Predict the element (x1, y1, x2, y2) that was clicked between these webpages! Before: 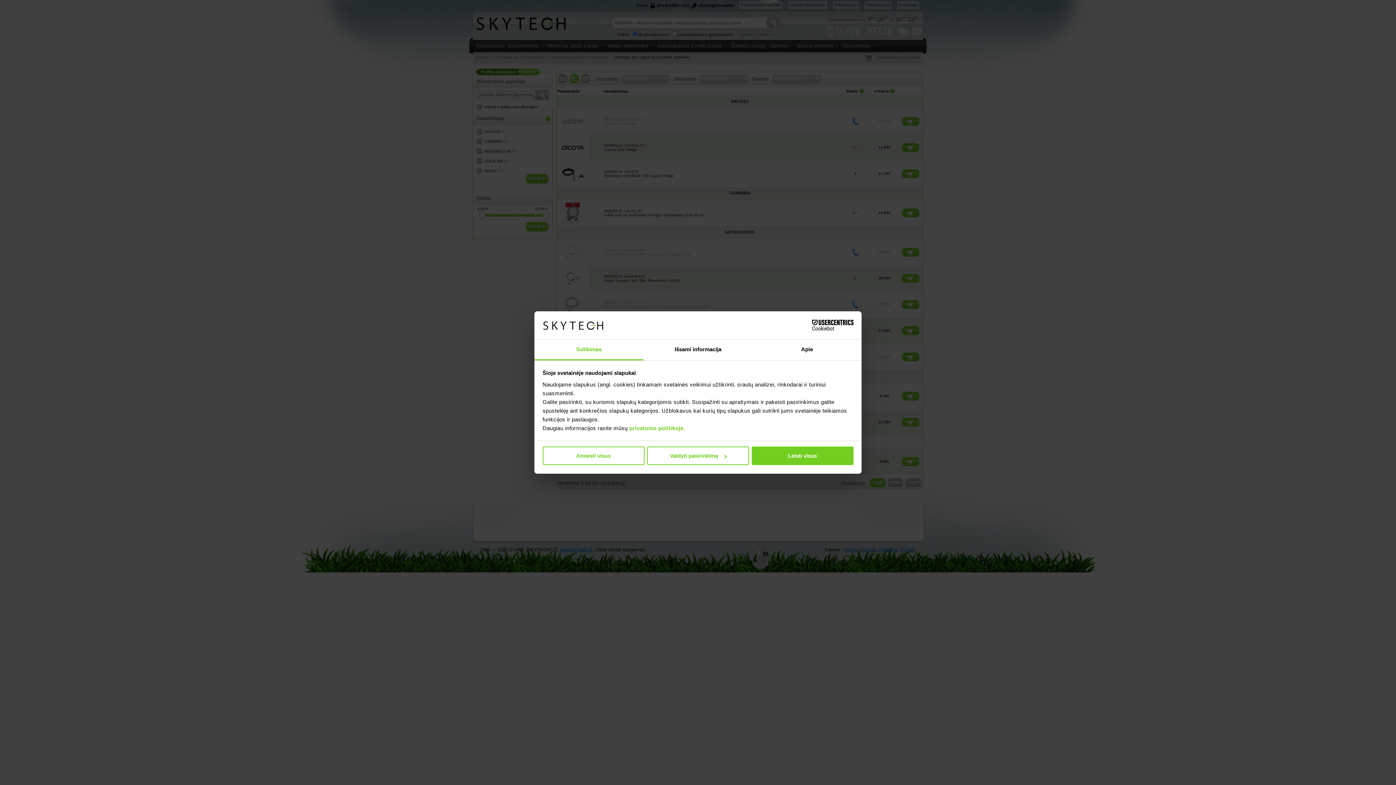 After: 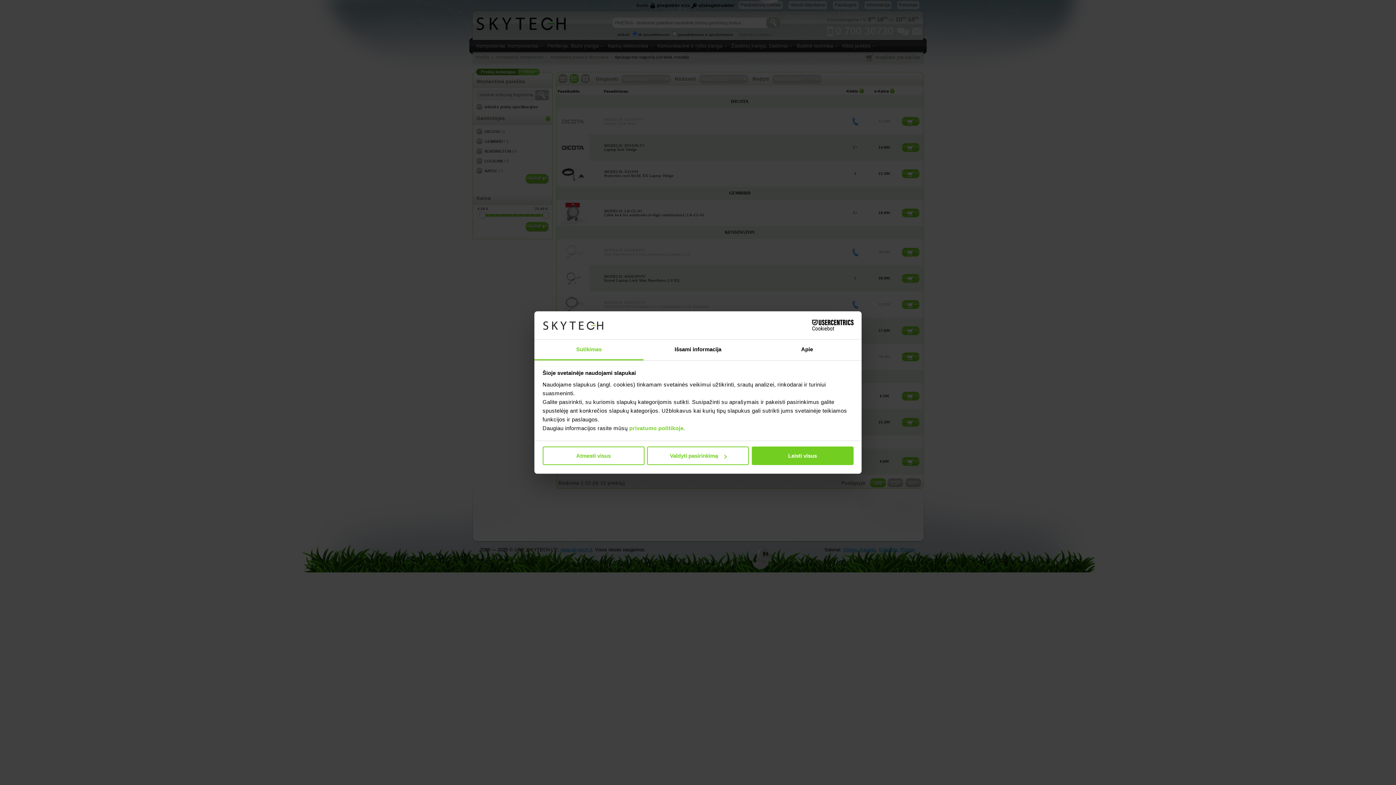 Action: label: Sutikimas bbox: (534, 339, 643, 360)